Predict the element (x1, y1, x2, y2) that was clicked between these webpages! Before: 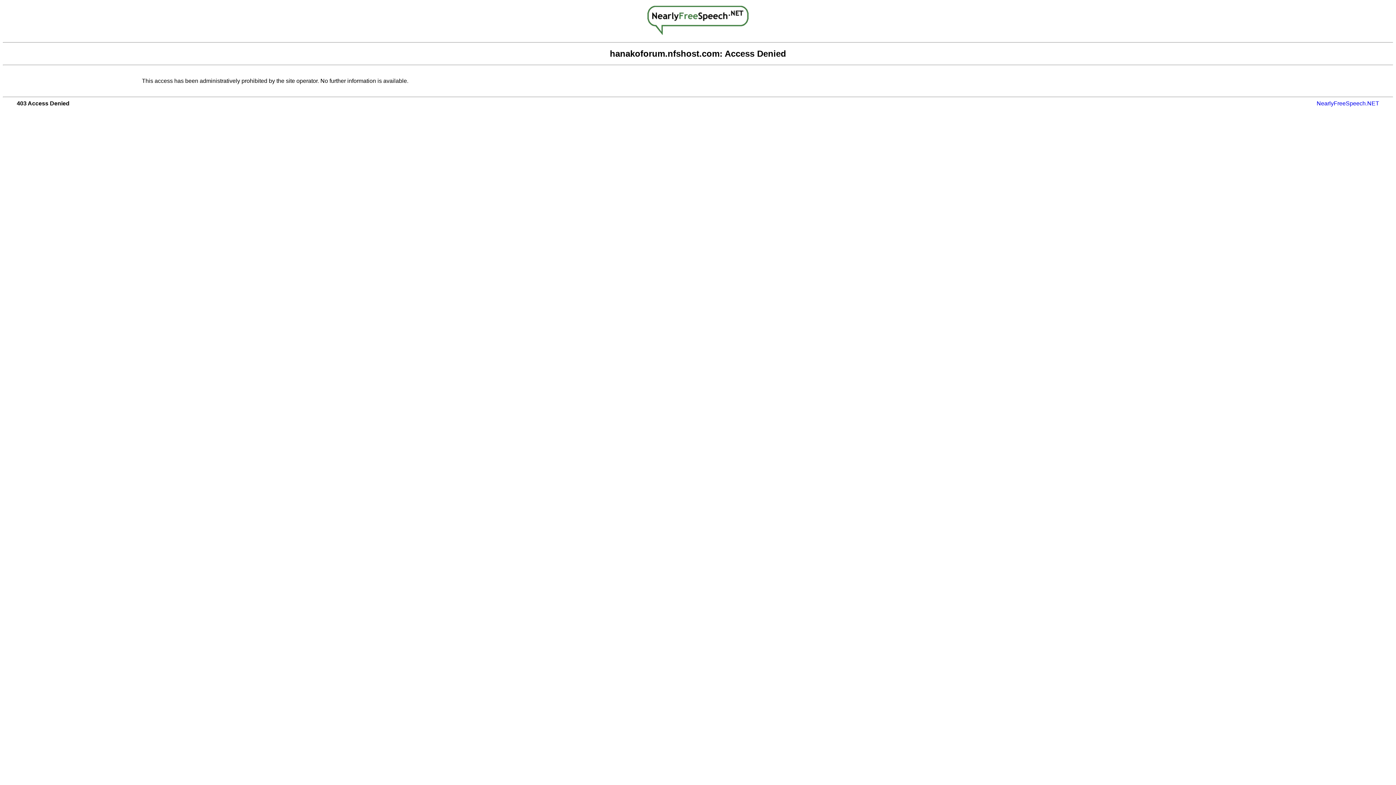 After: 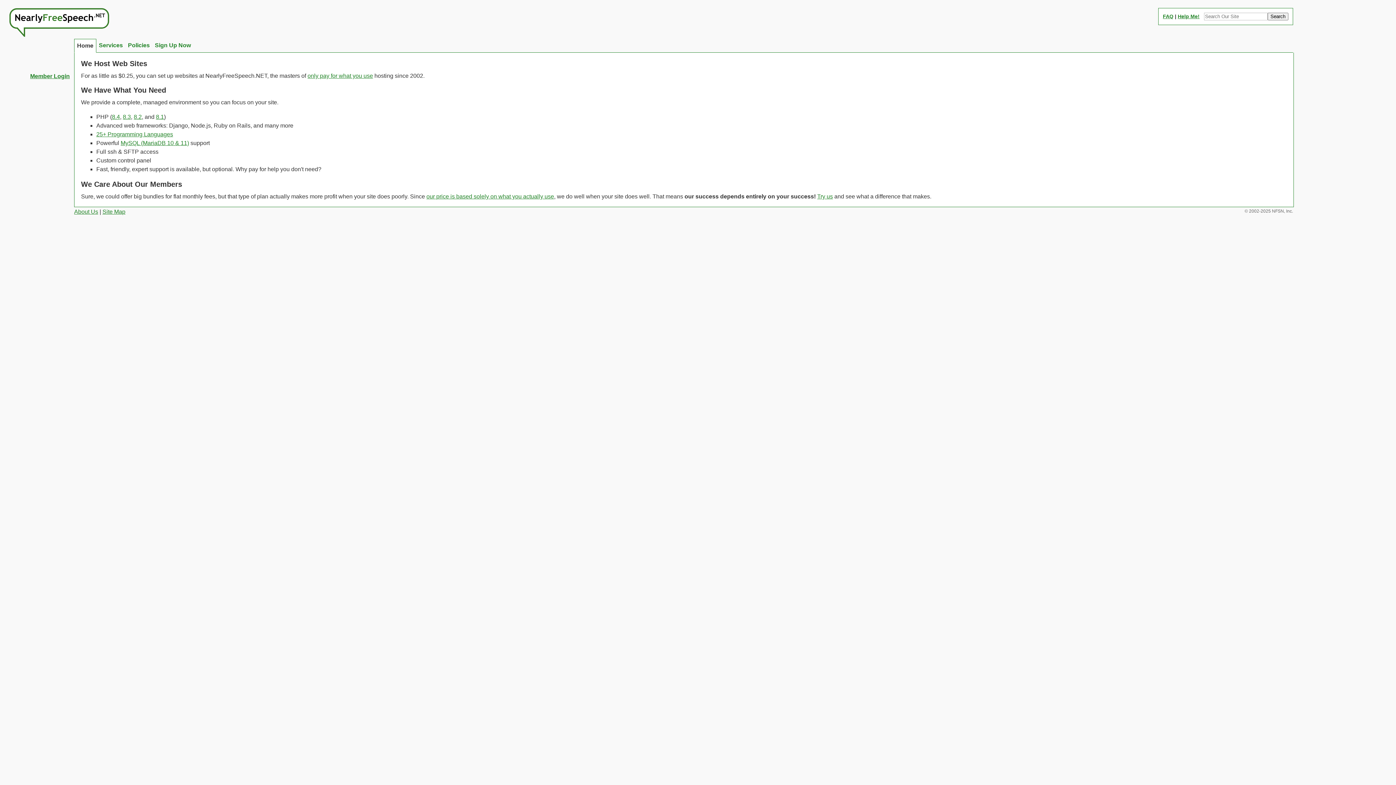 Action: label: NearlyFreeSpeech.NET bbox: (1317, 100, 1379, 106)